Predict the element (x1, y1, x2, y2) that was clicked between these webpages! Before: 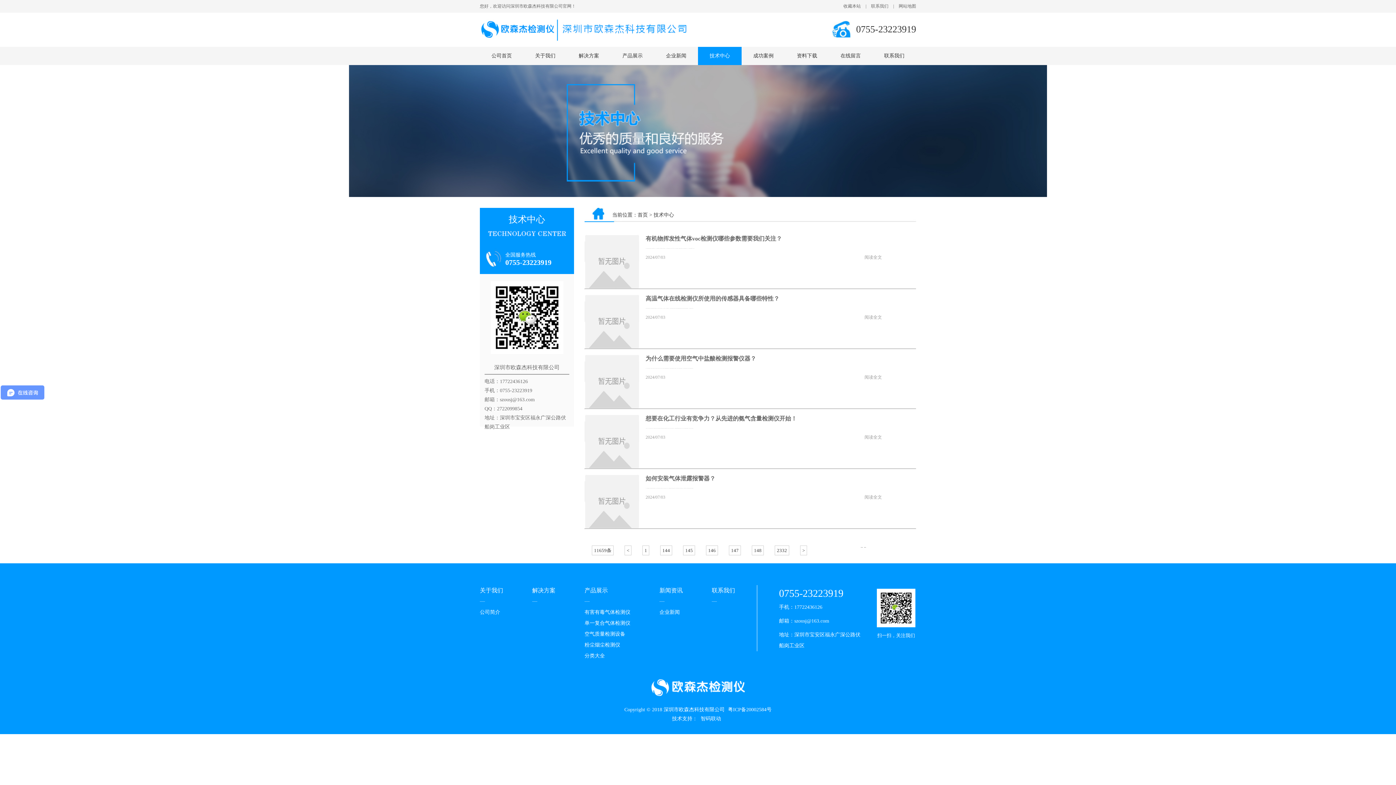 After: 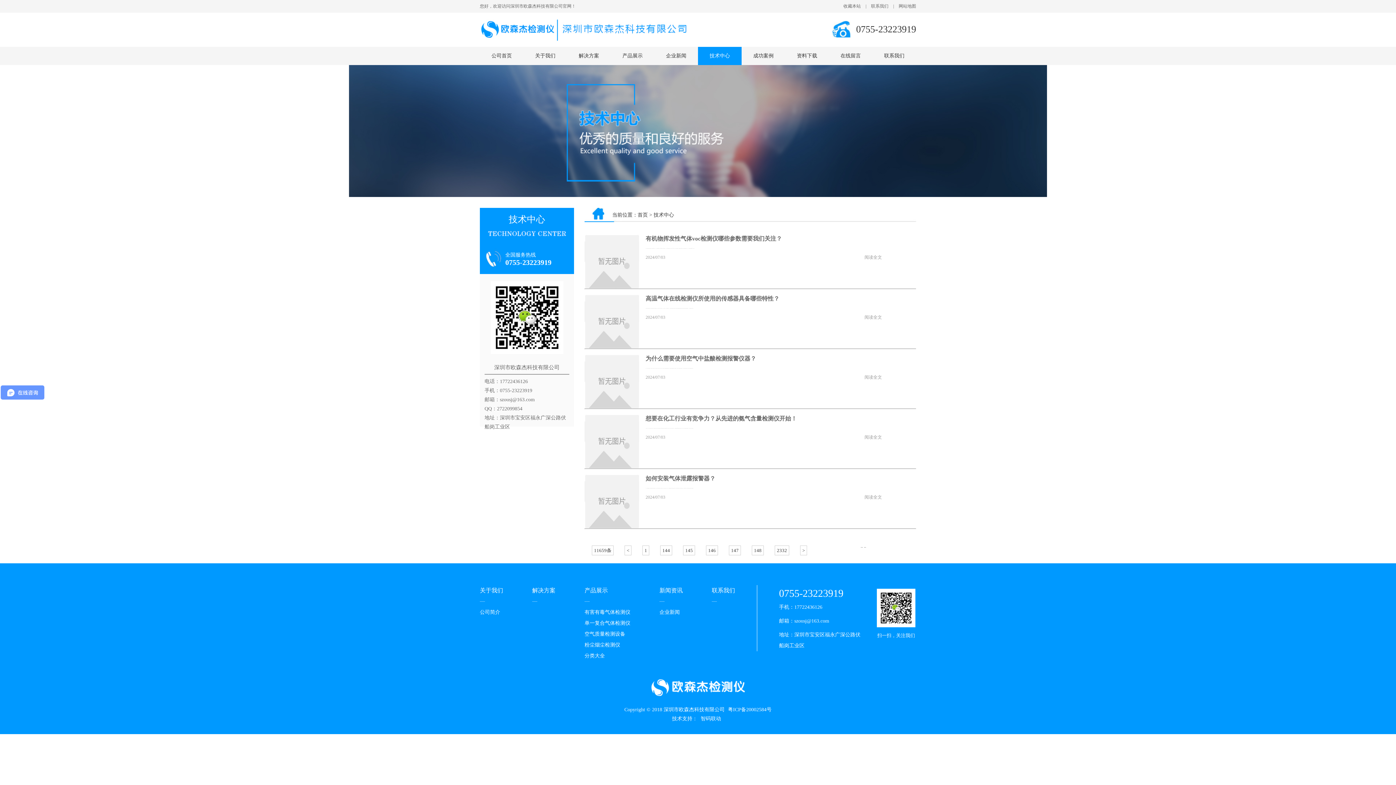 Action: bbox: (659, 598, 664, 604) label: —